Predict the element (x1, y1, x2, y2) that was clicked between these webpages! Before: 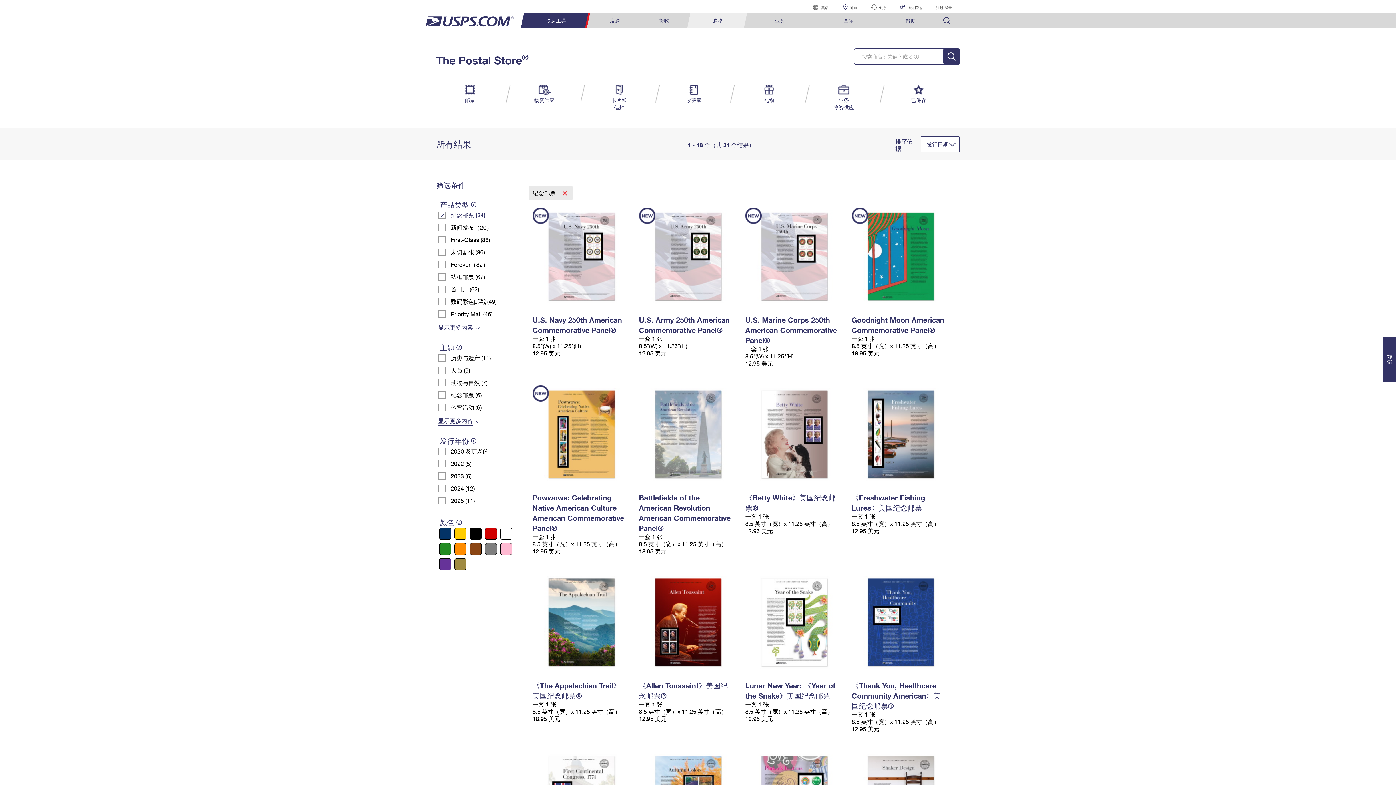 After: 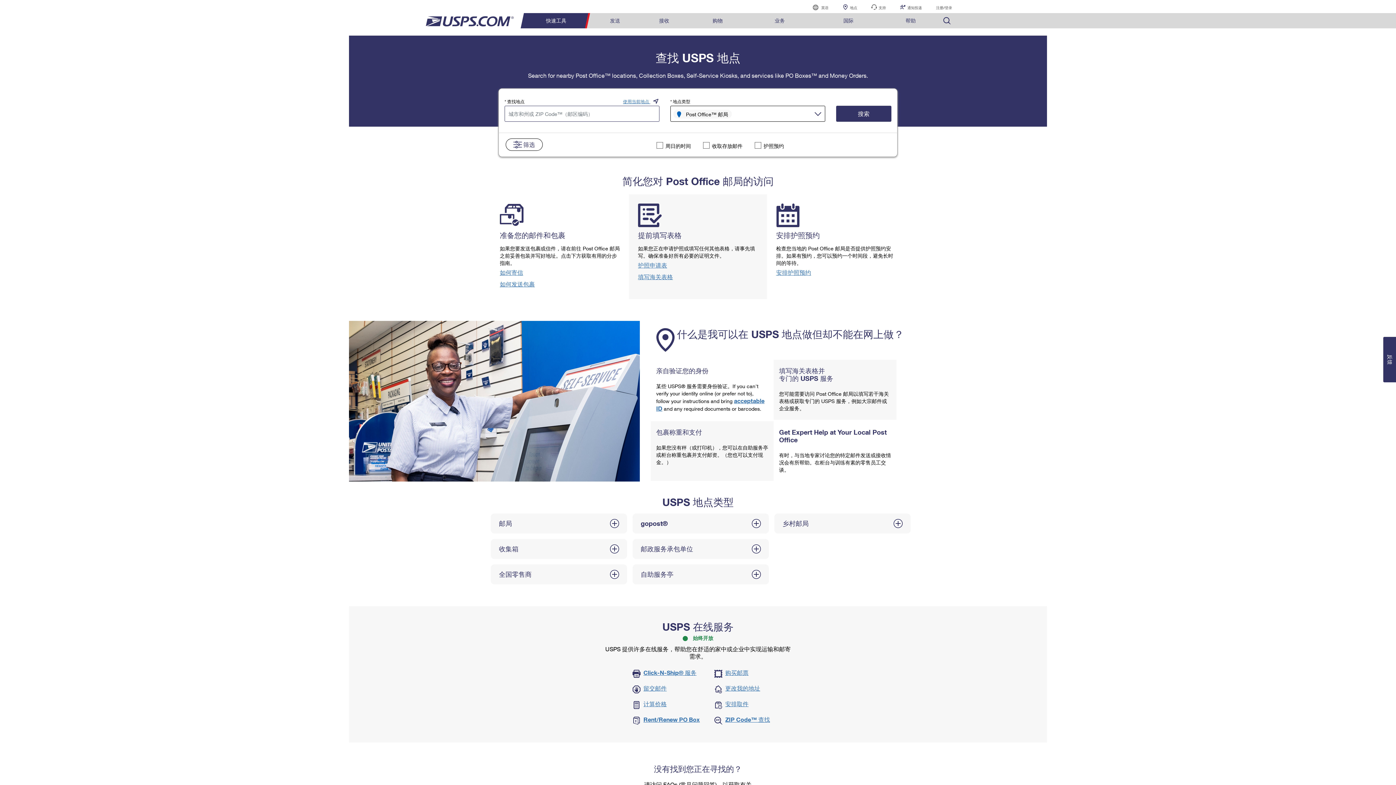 Action: bbox: (836, 0, 864, 13) label: 地点